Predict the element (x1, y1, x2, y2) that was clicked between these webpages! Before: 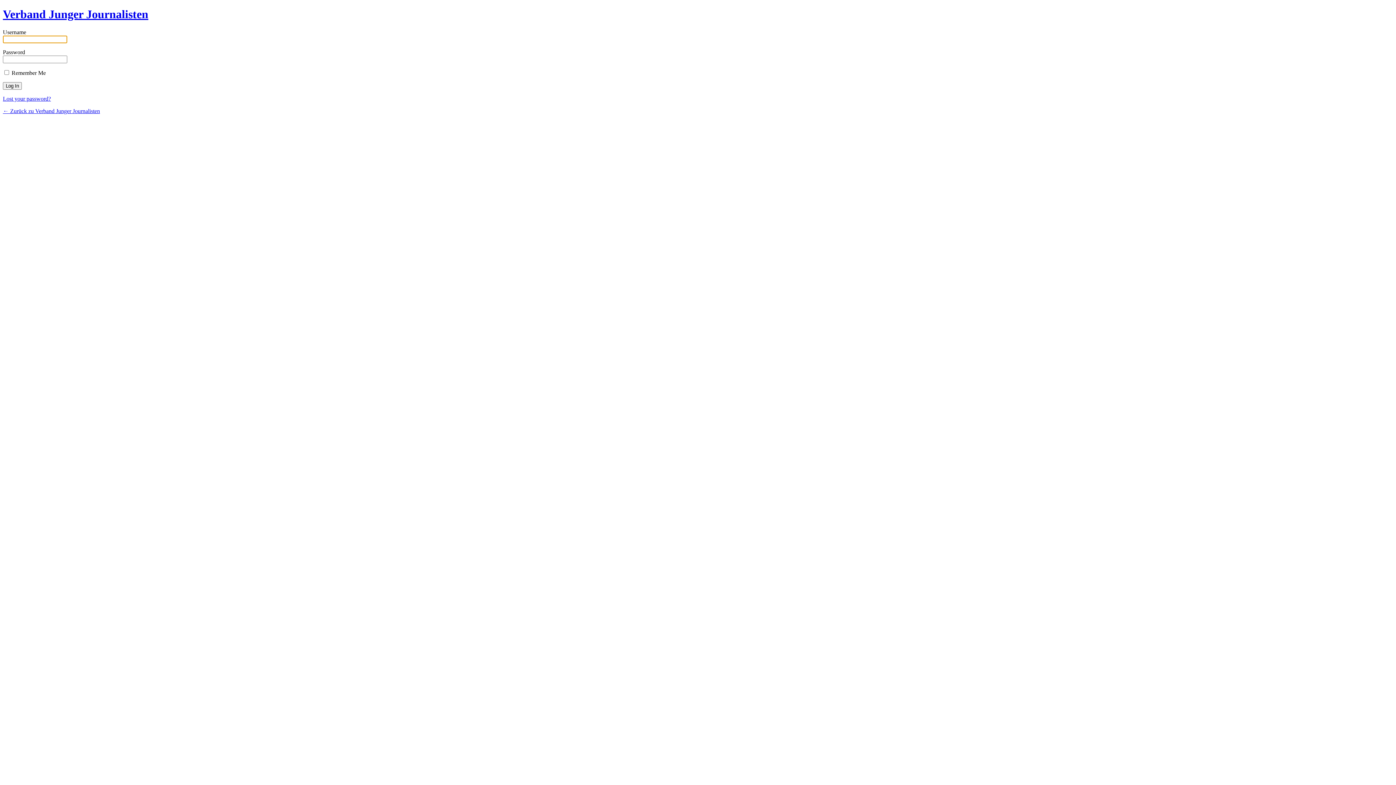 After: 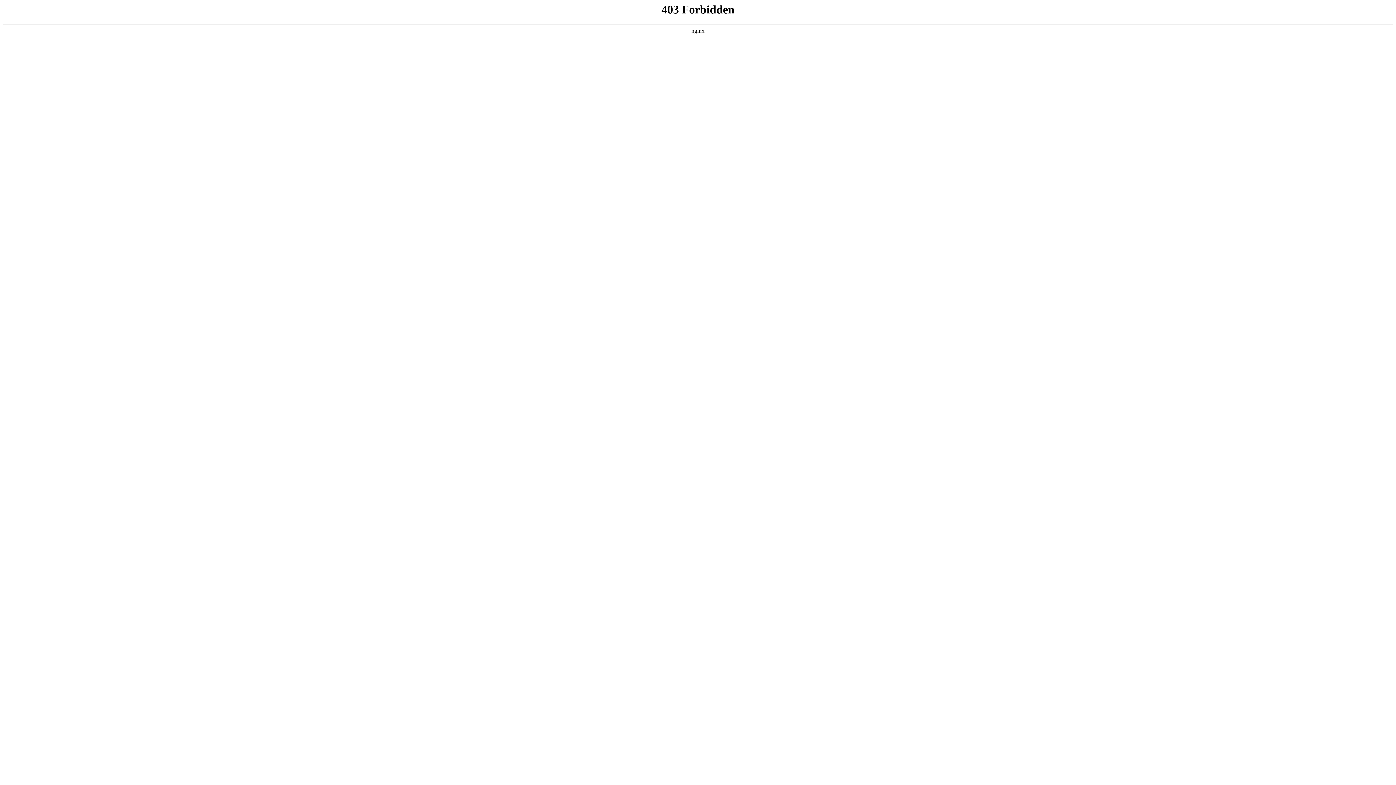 Action: bbox: (2, 7, 148, 20) label: Verband Junger Journalisten